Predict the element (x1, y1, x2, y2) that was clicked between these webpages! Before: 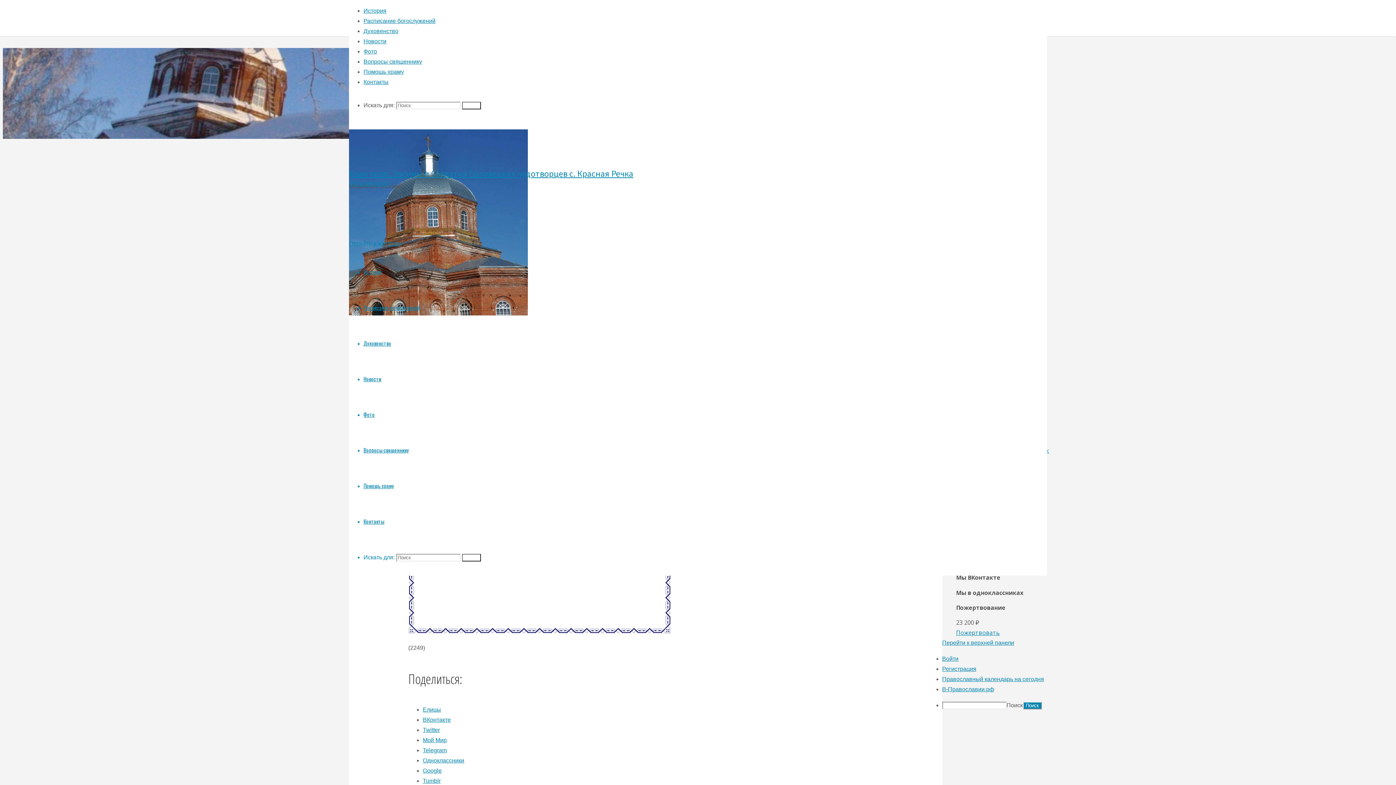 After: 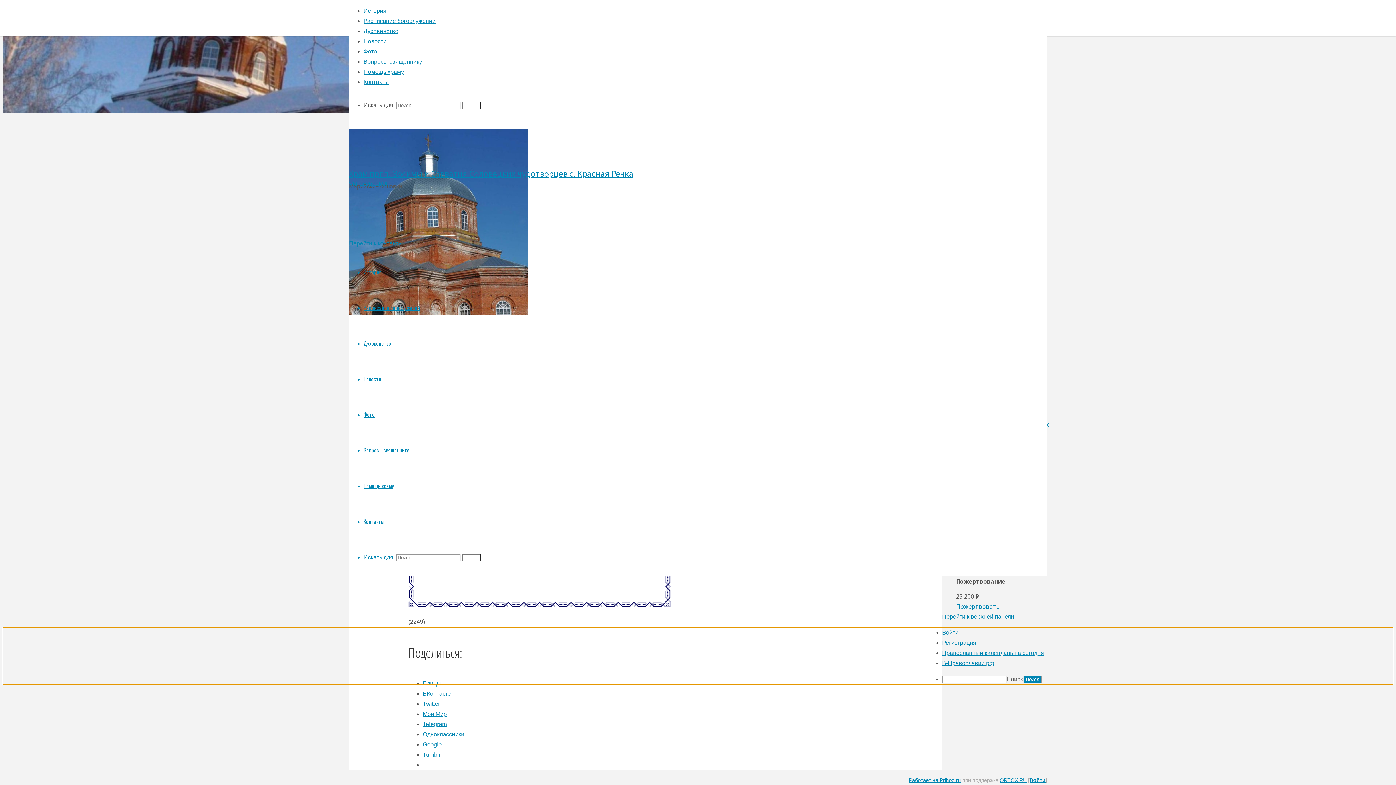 Action: label: Перейти к верхней панели bbox: (942, 640, 1014, 646)